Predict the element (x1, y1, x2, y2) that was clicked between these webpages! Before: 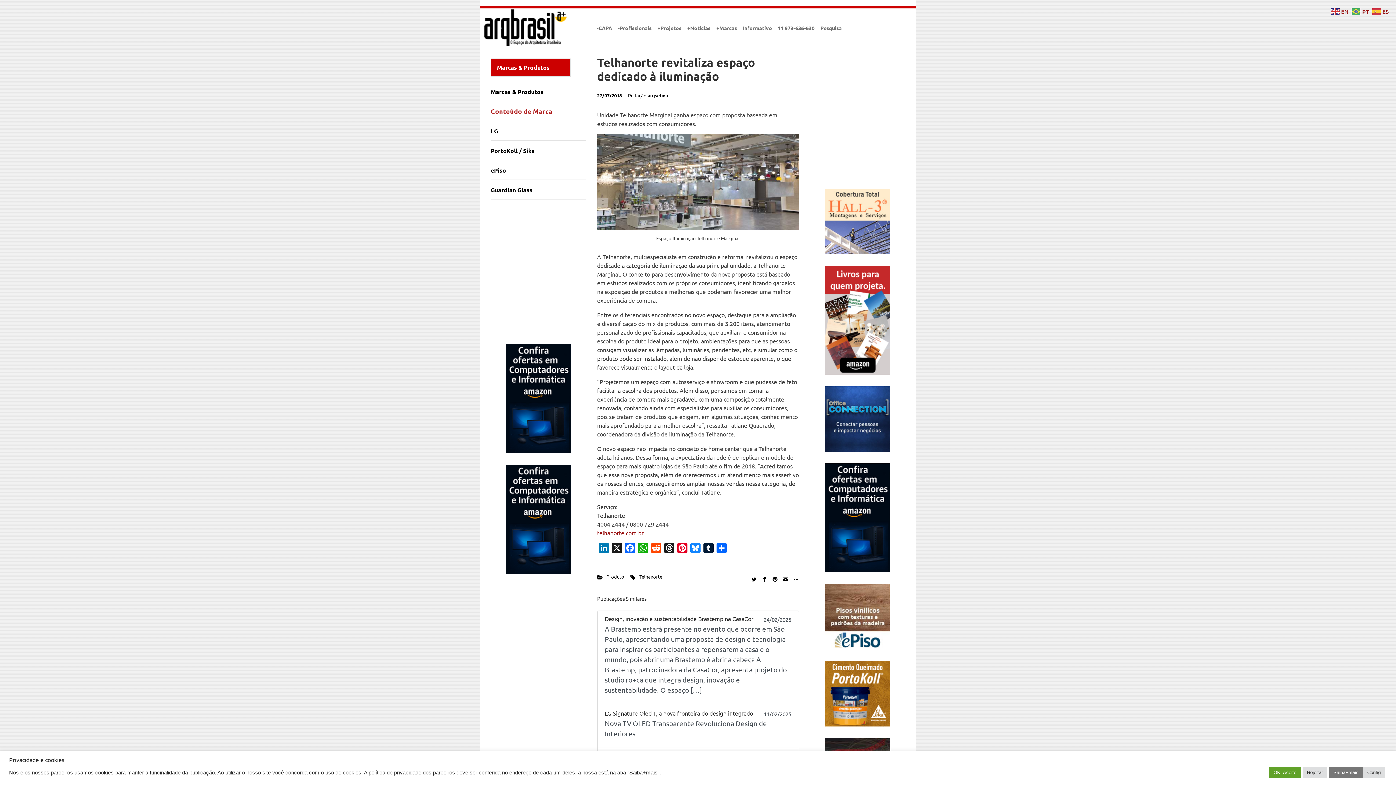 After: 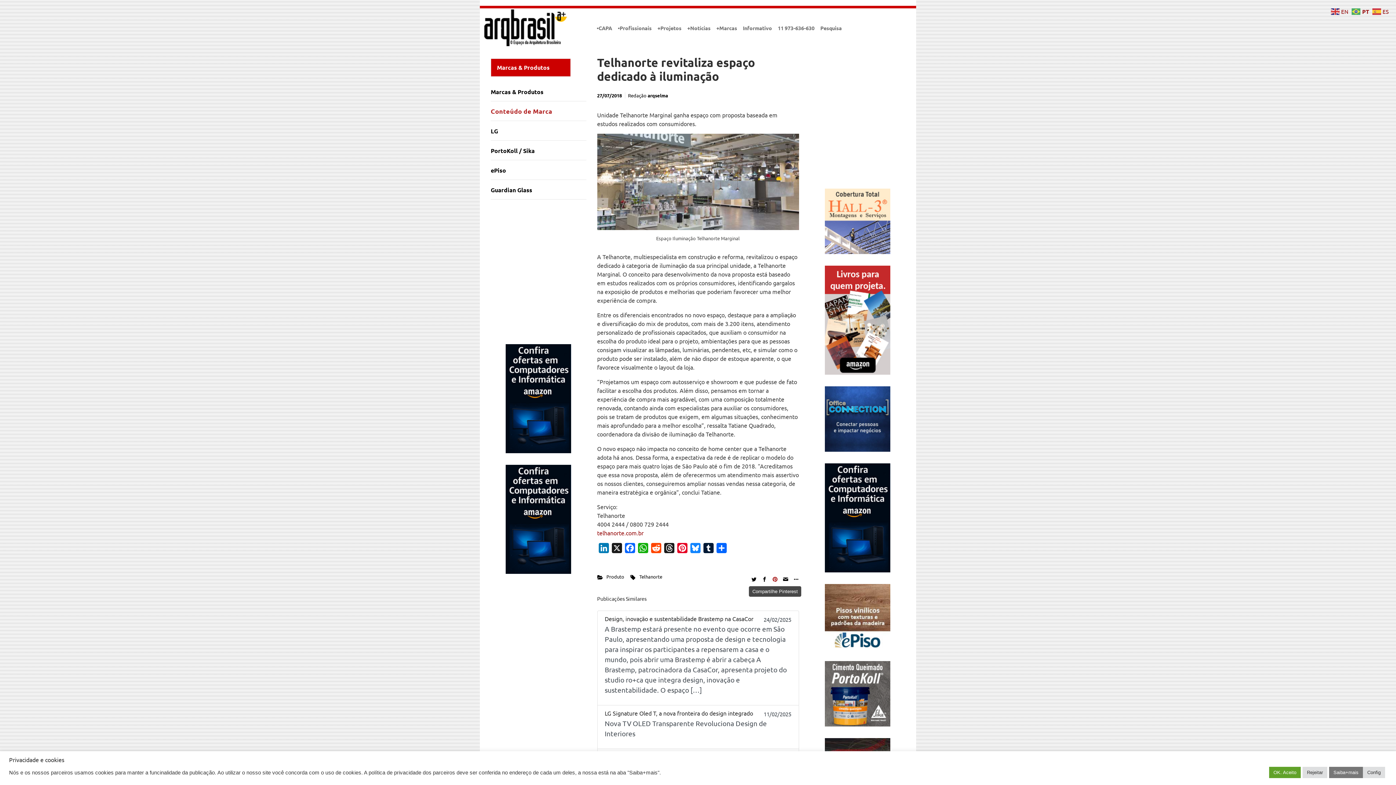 Action: bbox: (770, 573, 779, 584)